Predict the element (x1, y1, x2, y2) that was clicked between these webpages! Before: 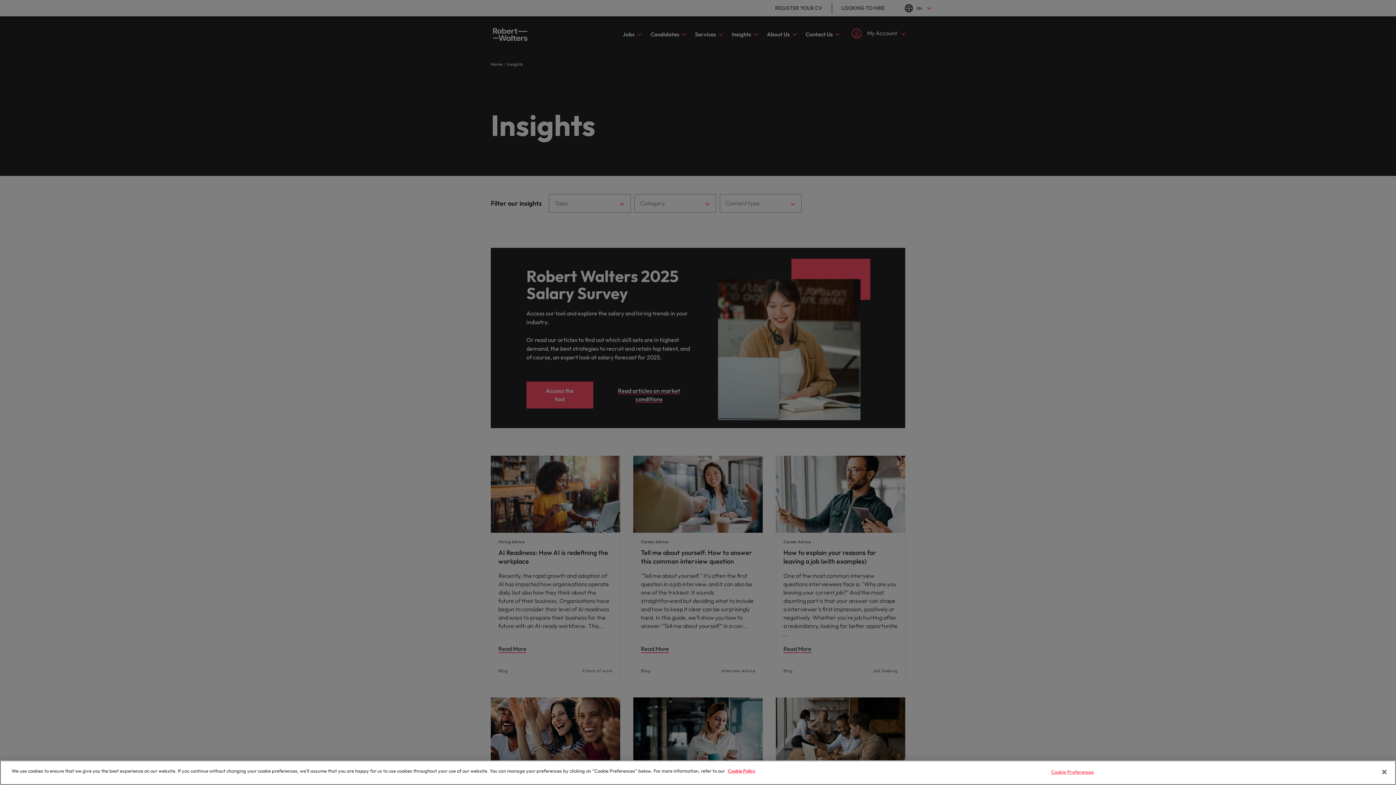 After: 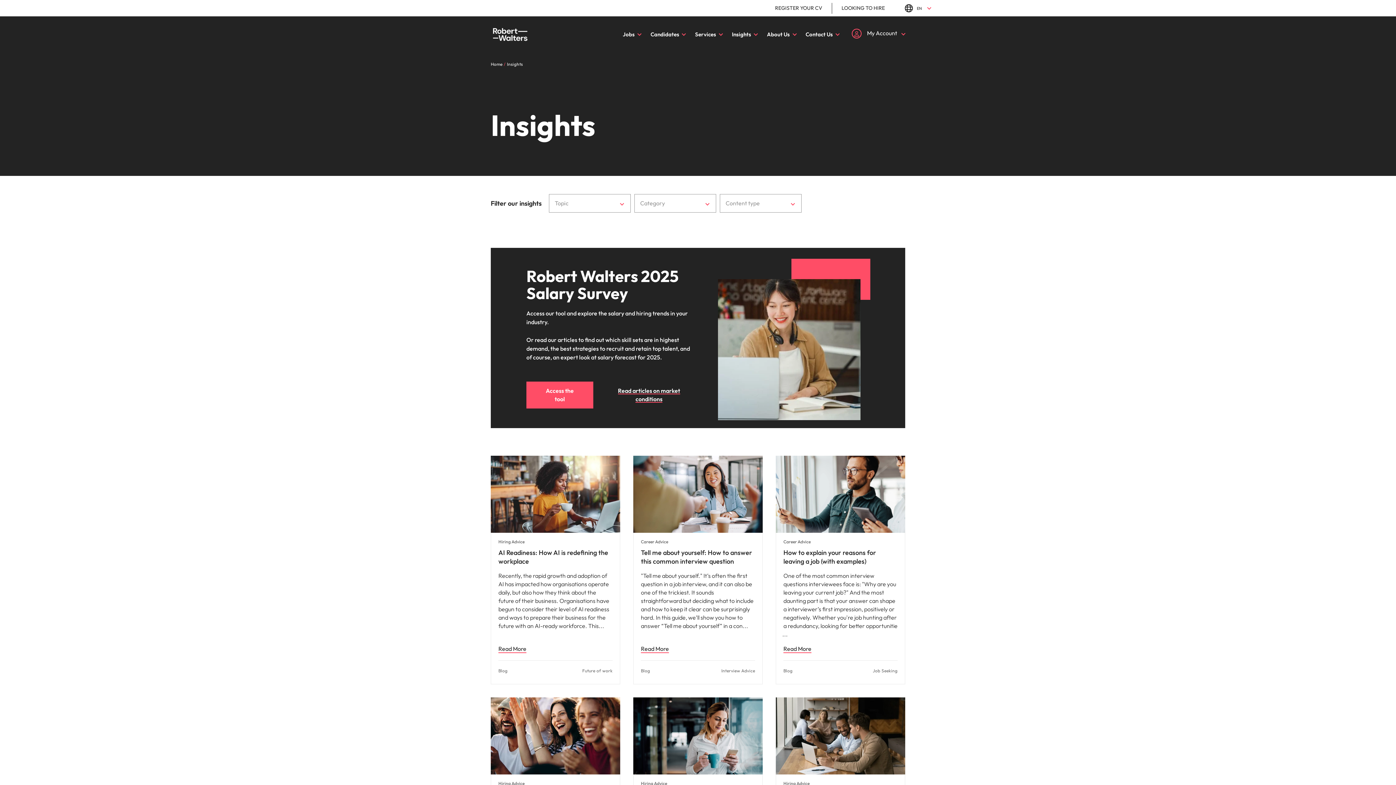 Action: label: Close bbox: (1376, 764, 1392, 780)